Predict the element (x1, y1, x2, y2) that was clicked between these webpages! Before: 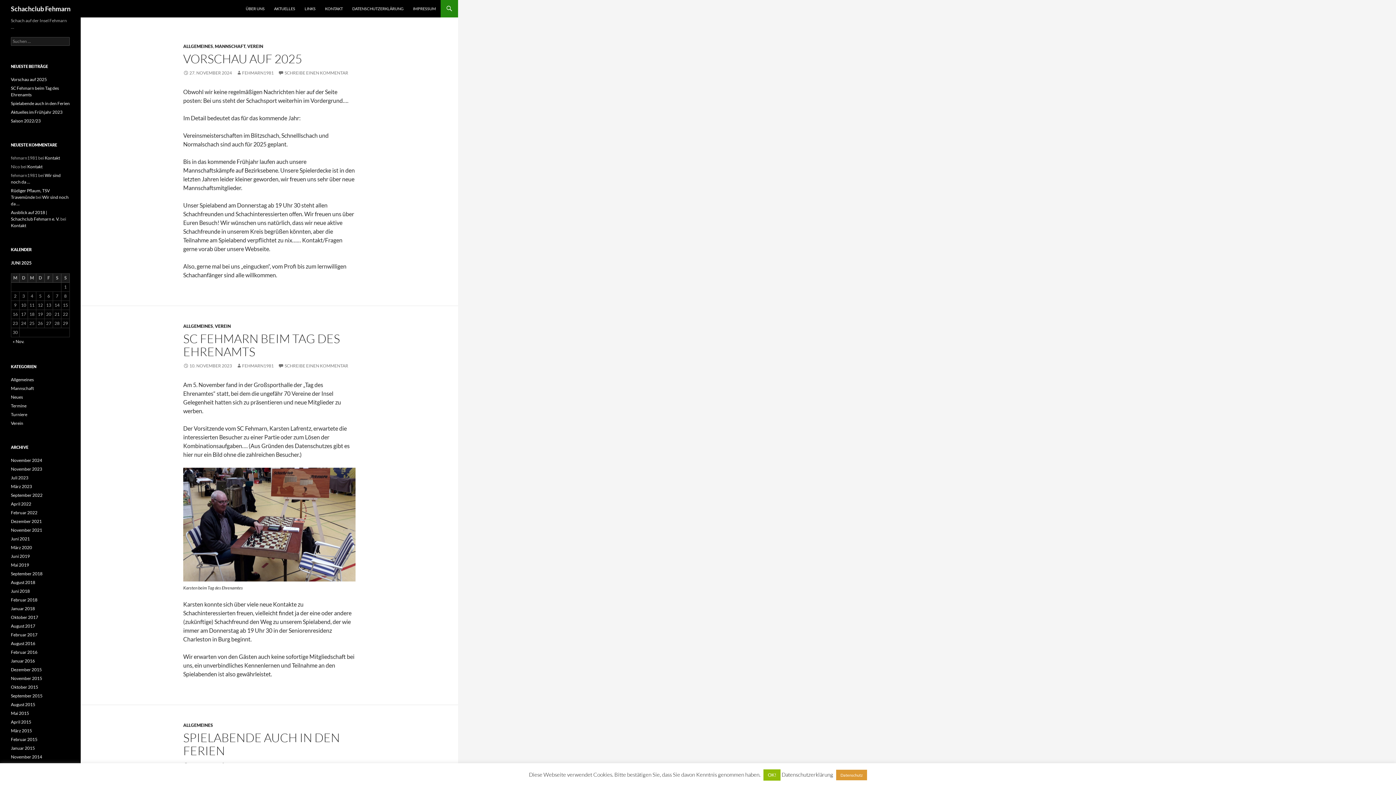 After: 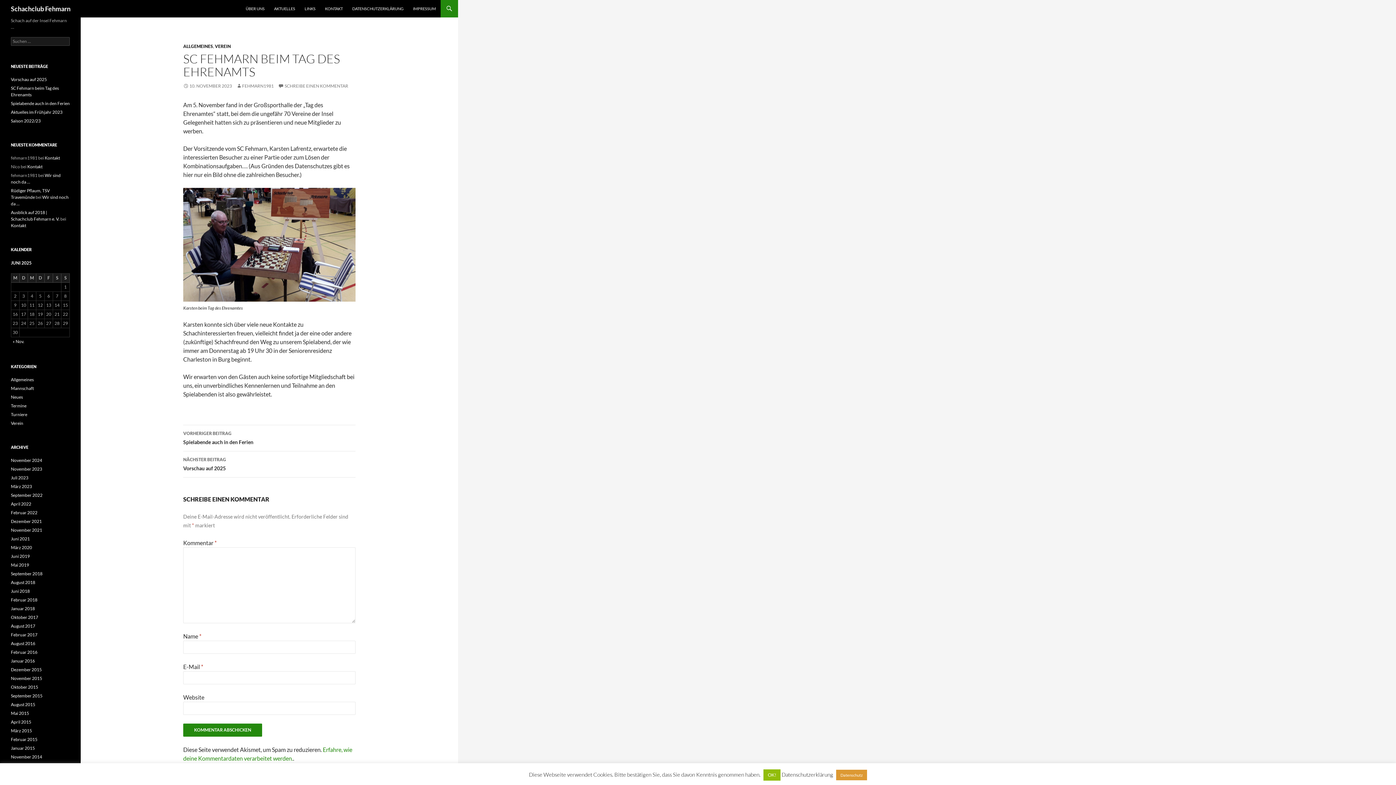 Action: bbox: (183, 363, 232, 368) label: 10. NOVEMBER 2023